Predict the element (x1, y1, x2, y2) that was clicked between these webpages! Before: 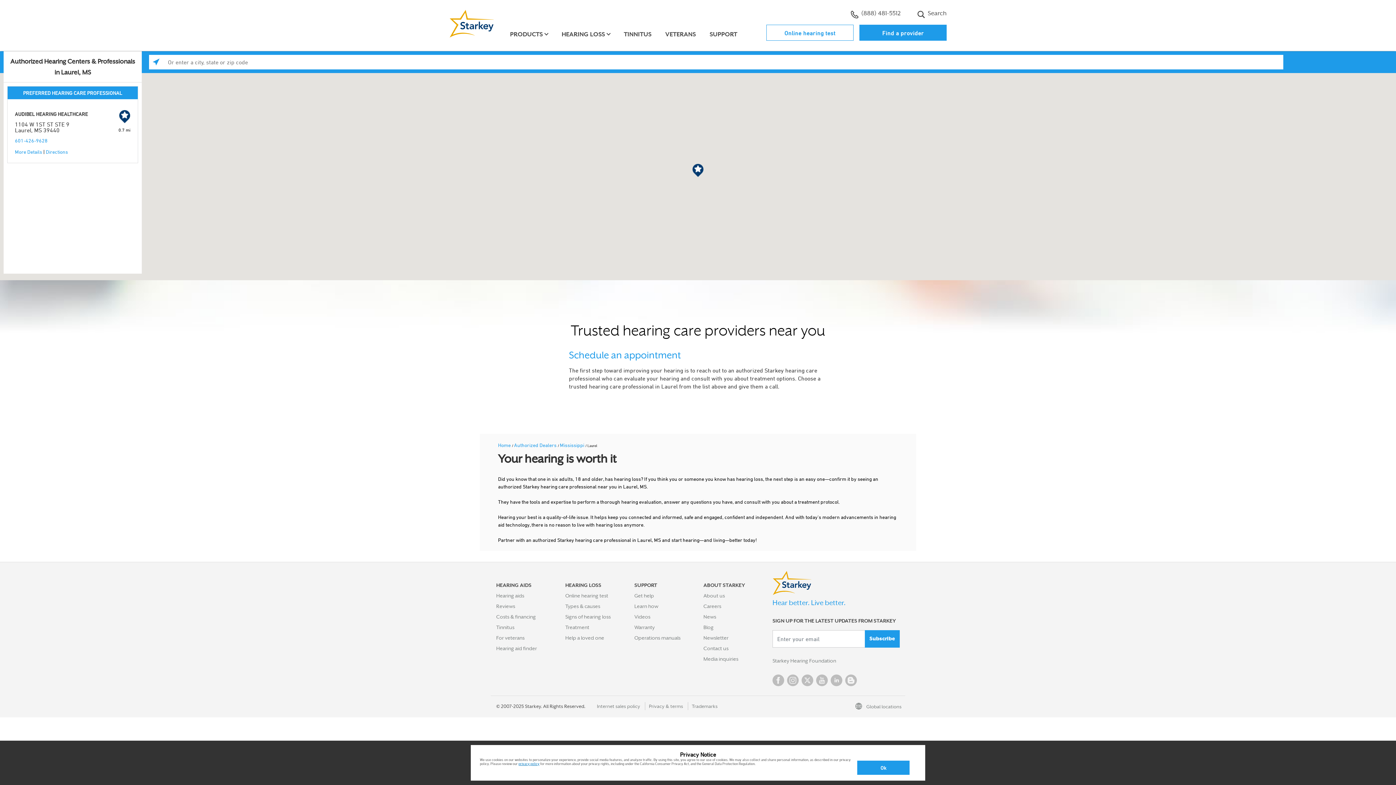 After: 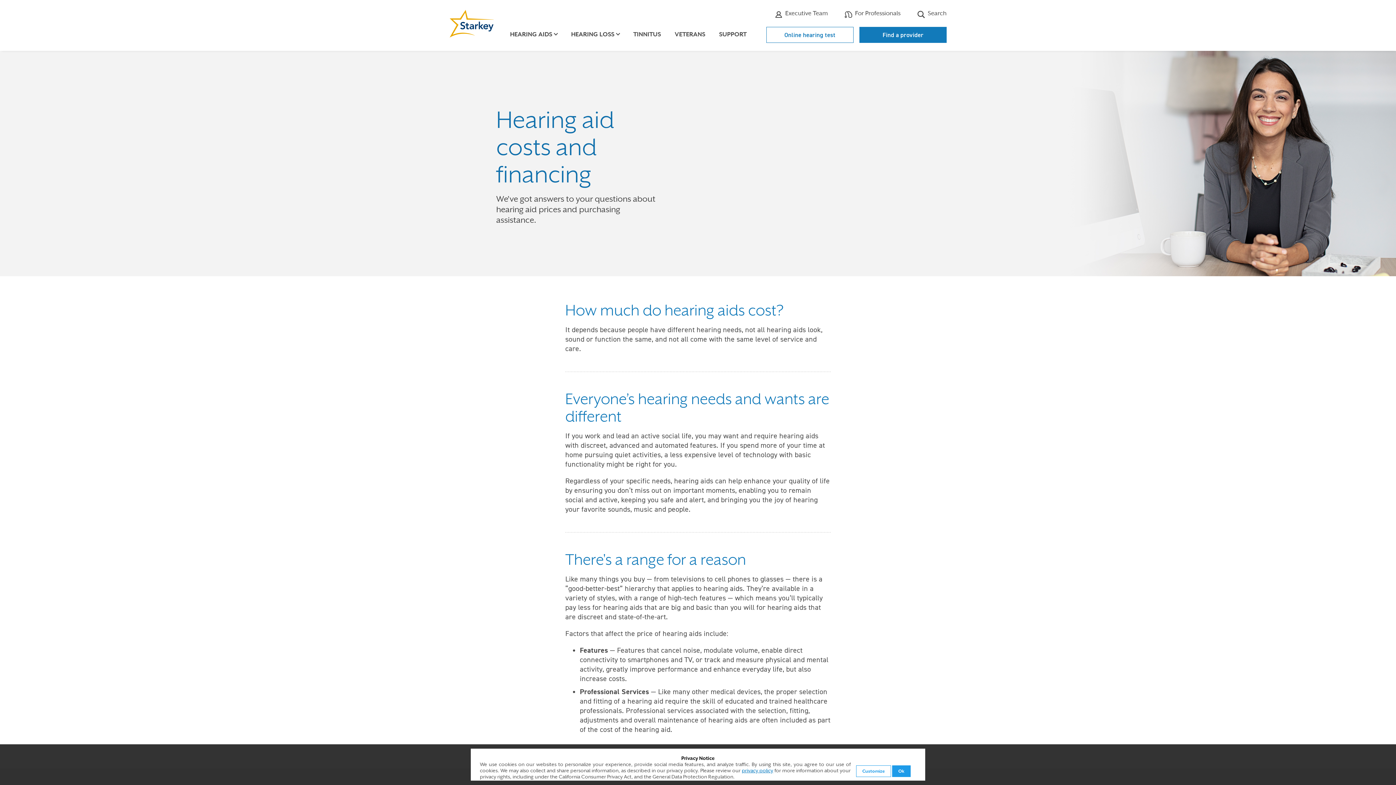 Action: label: Costs & financing bbox: (496, 613, 536, 620)